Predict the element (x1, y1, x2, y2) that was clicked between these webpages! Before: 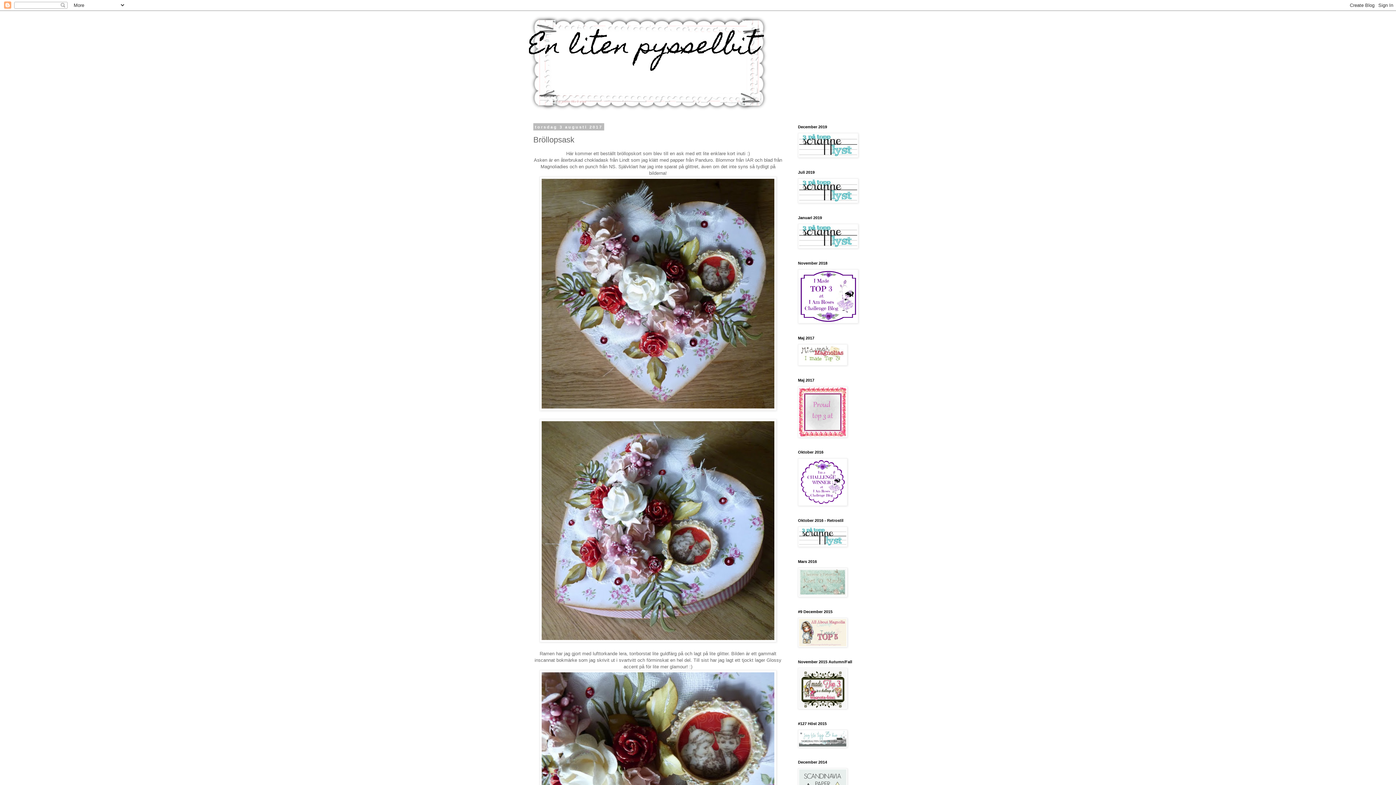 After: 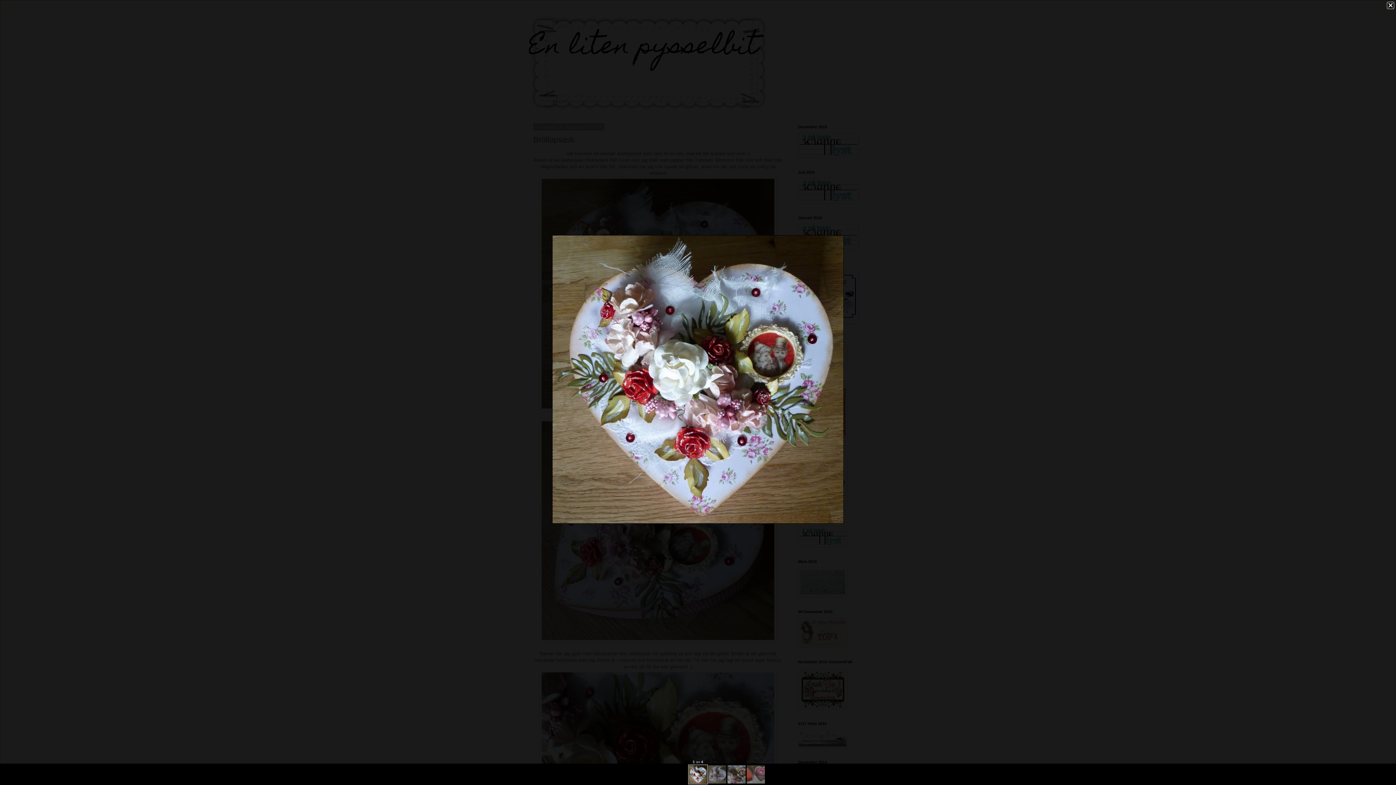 Action: bbox: (539, 406, 776, 411)